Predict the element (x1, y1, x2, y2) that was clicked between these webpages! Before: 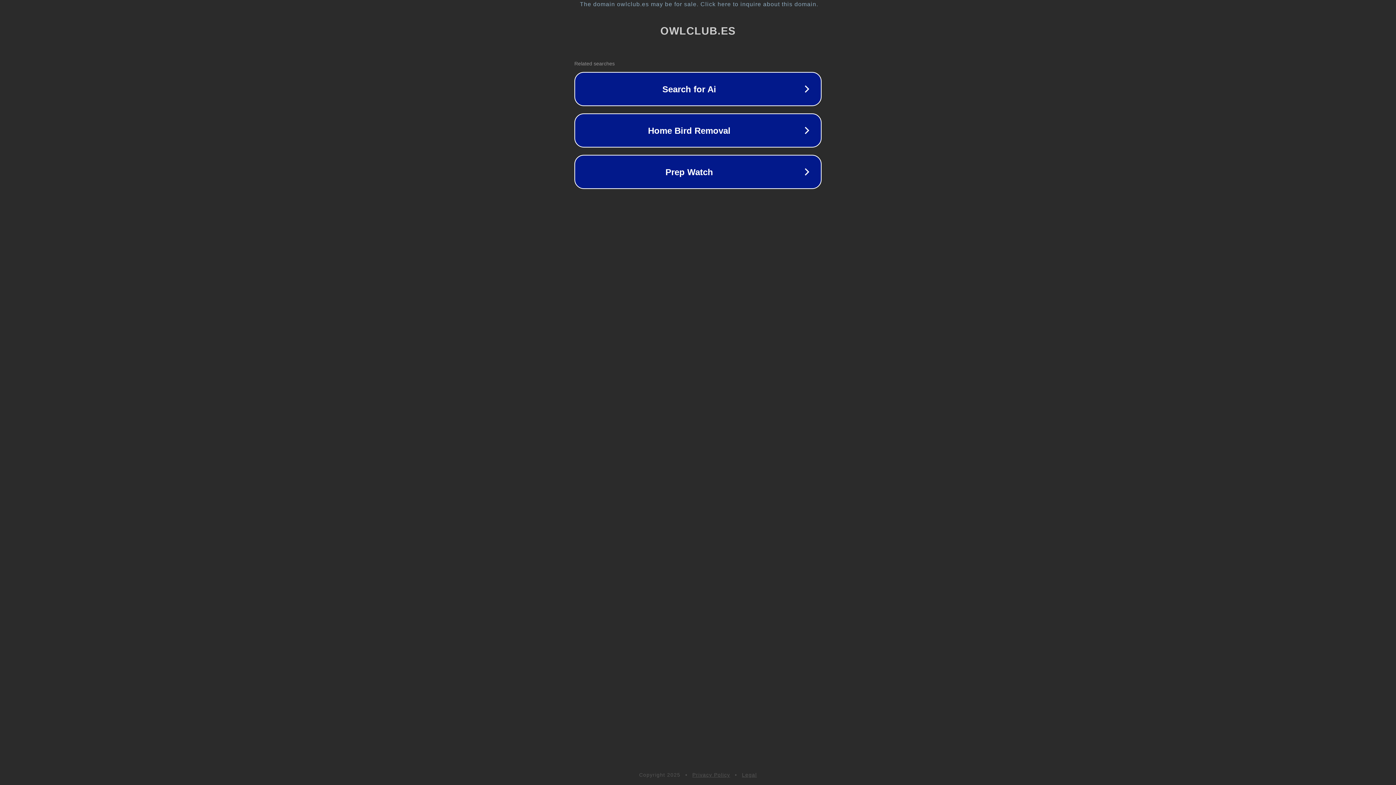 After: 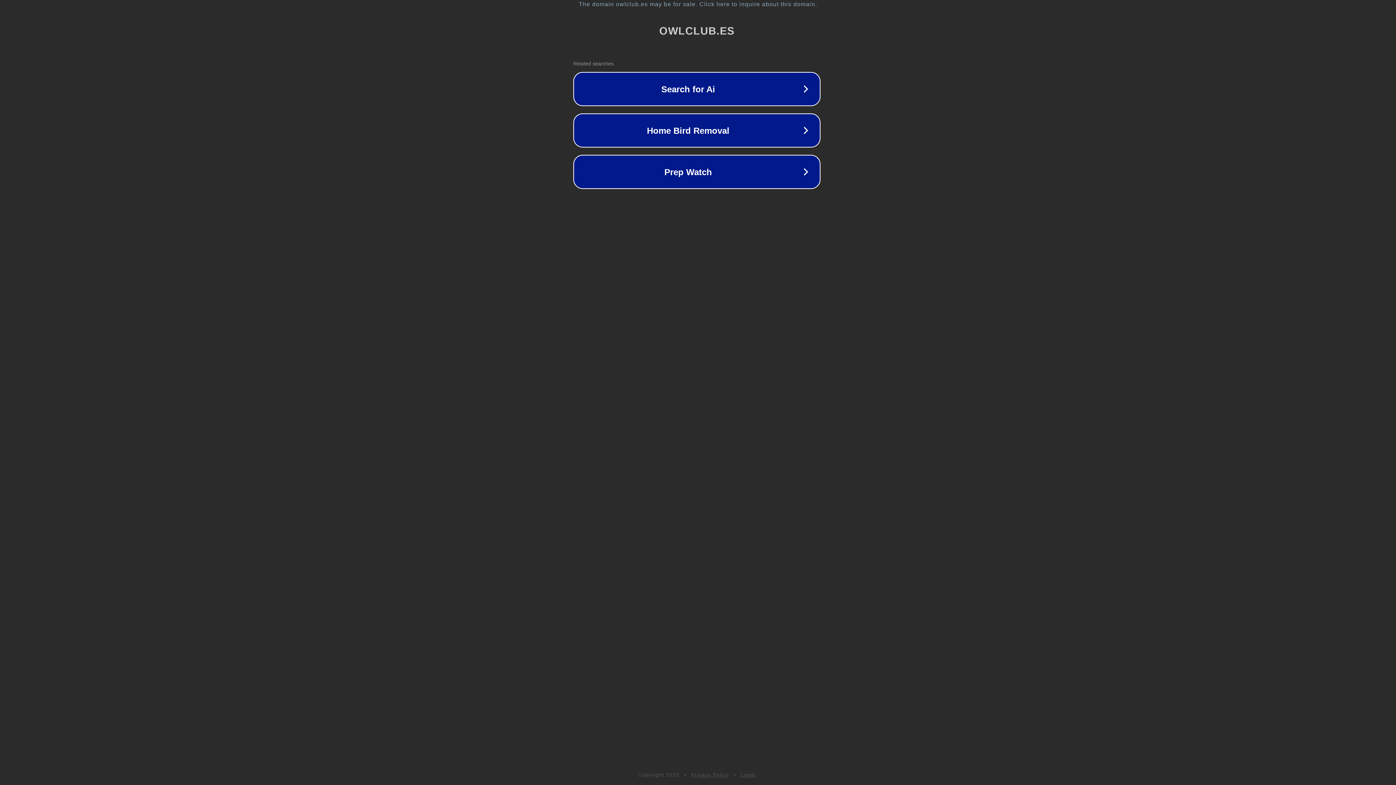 Action: label: The domain owlclub.es may be for sale. Click here to inquire about this domain. bbox: (1, 1, 1397, 7)